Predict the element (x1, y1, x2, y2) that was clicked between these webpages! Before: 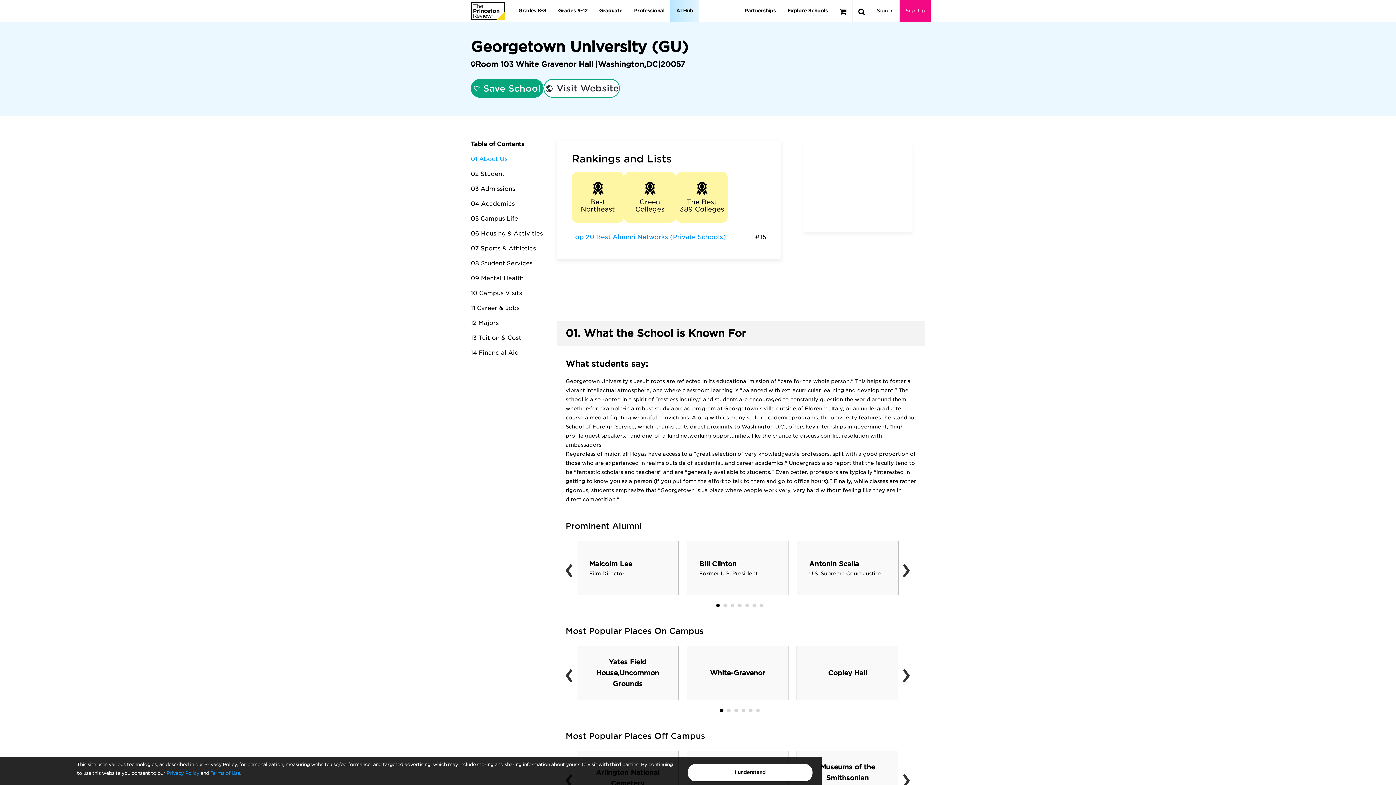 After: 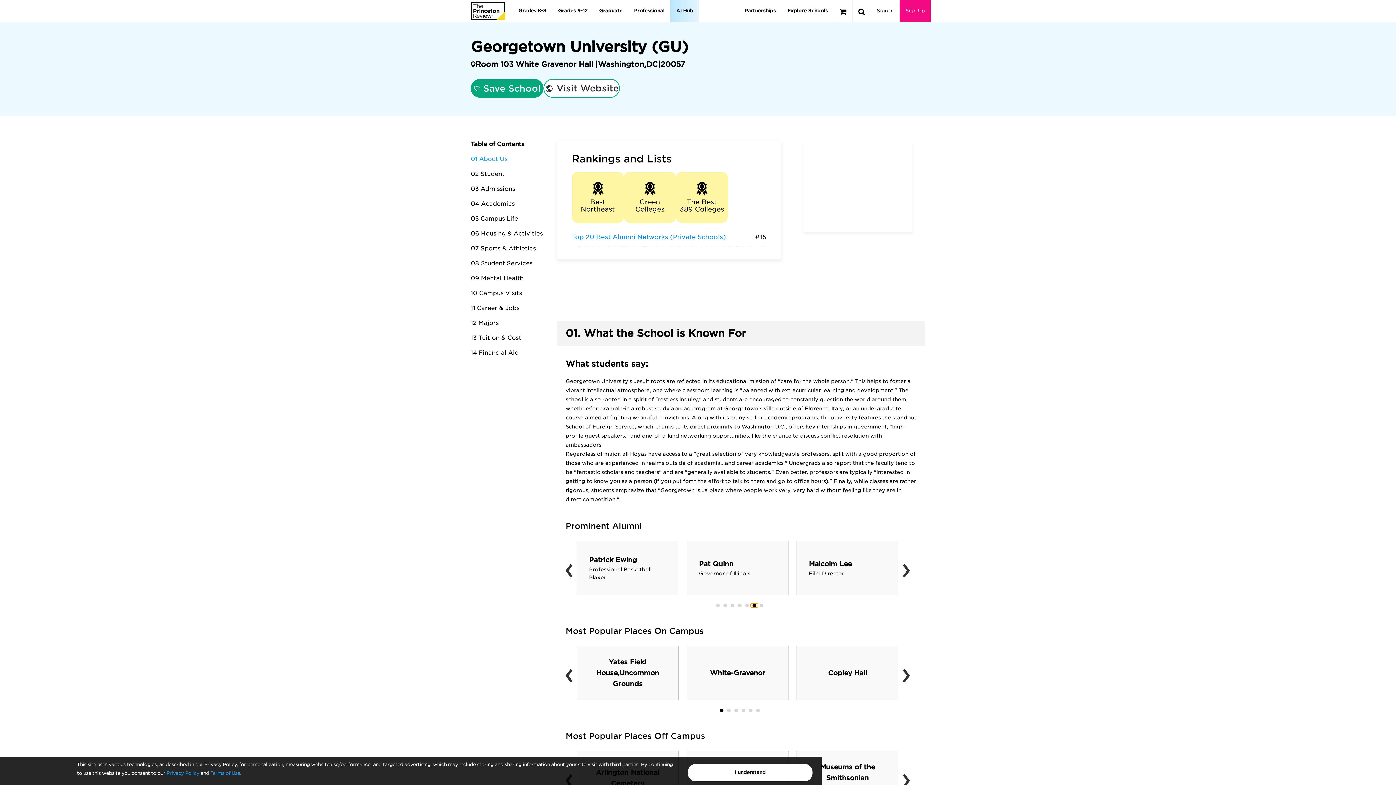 Action: bbox: (750, 604, 758, 607)